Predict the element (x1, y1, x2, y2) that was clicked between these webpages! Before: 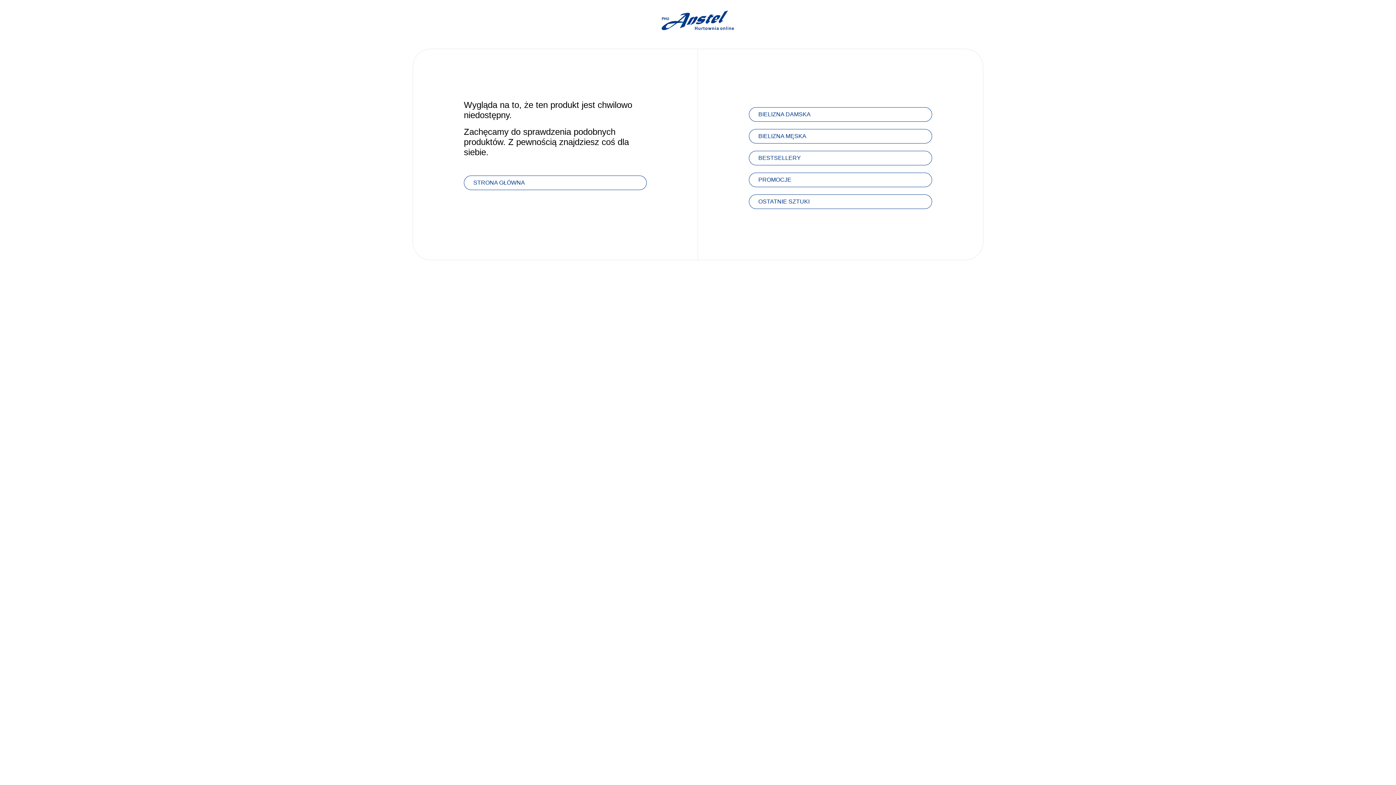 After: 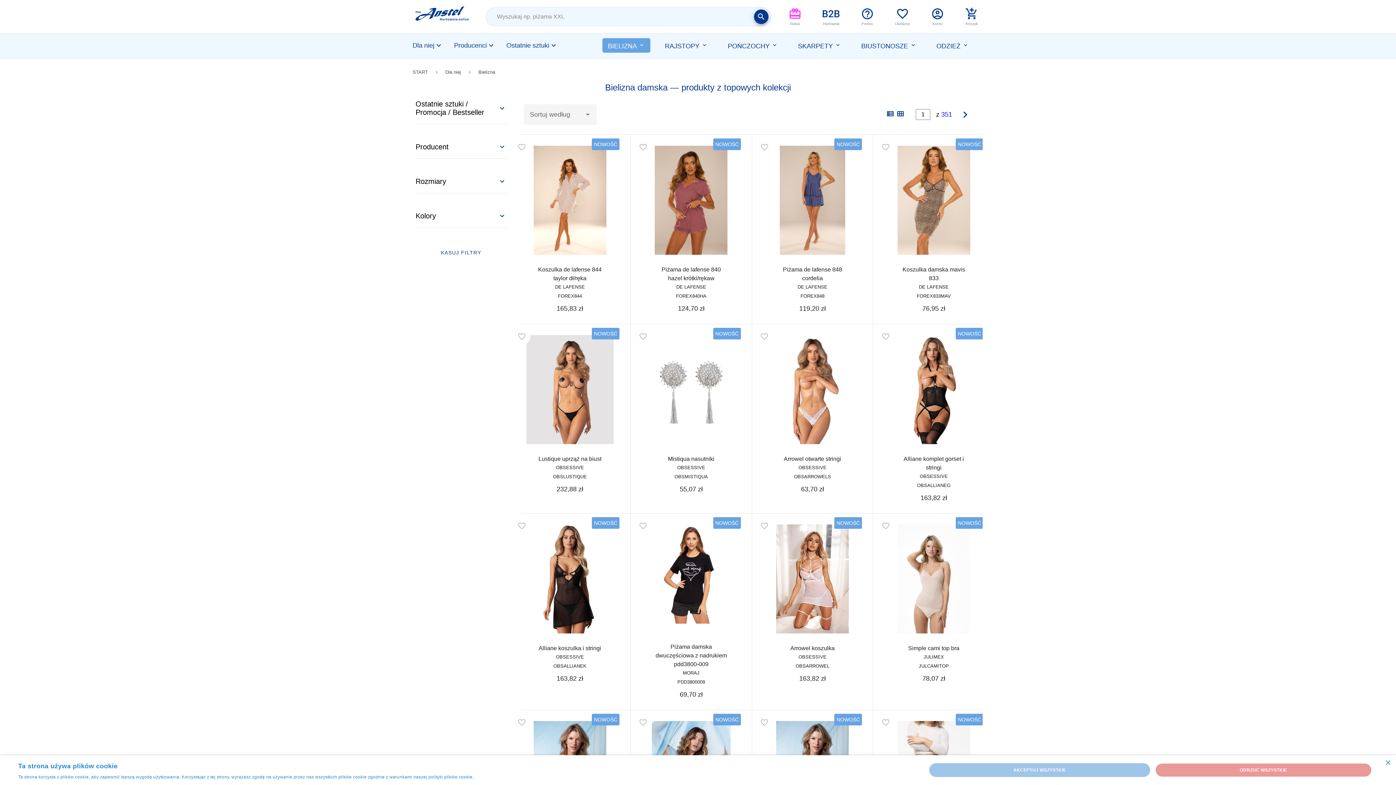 Action: label: BIELIZNA DAMSKA bbox: (749, 107, 932, 121)